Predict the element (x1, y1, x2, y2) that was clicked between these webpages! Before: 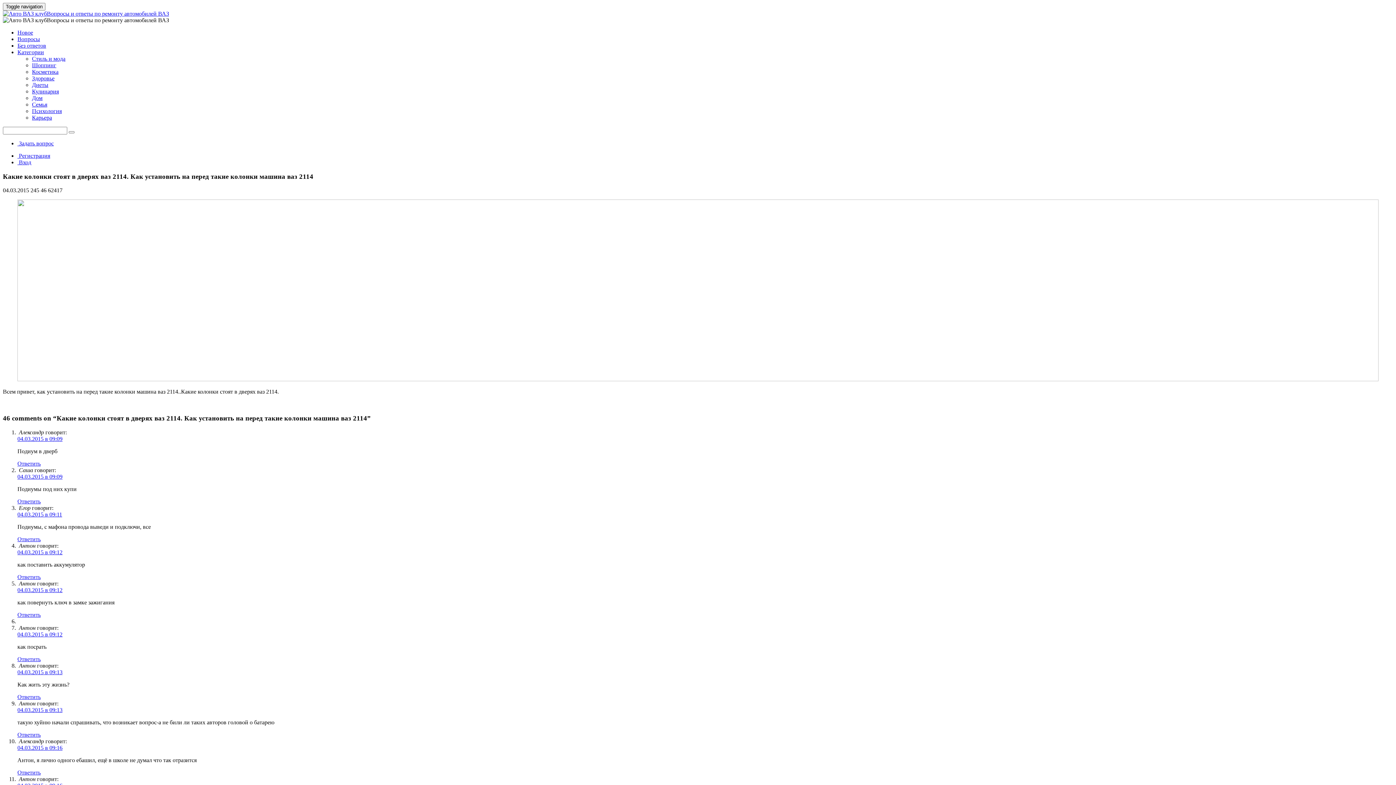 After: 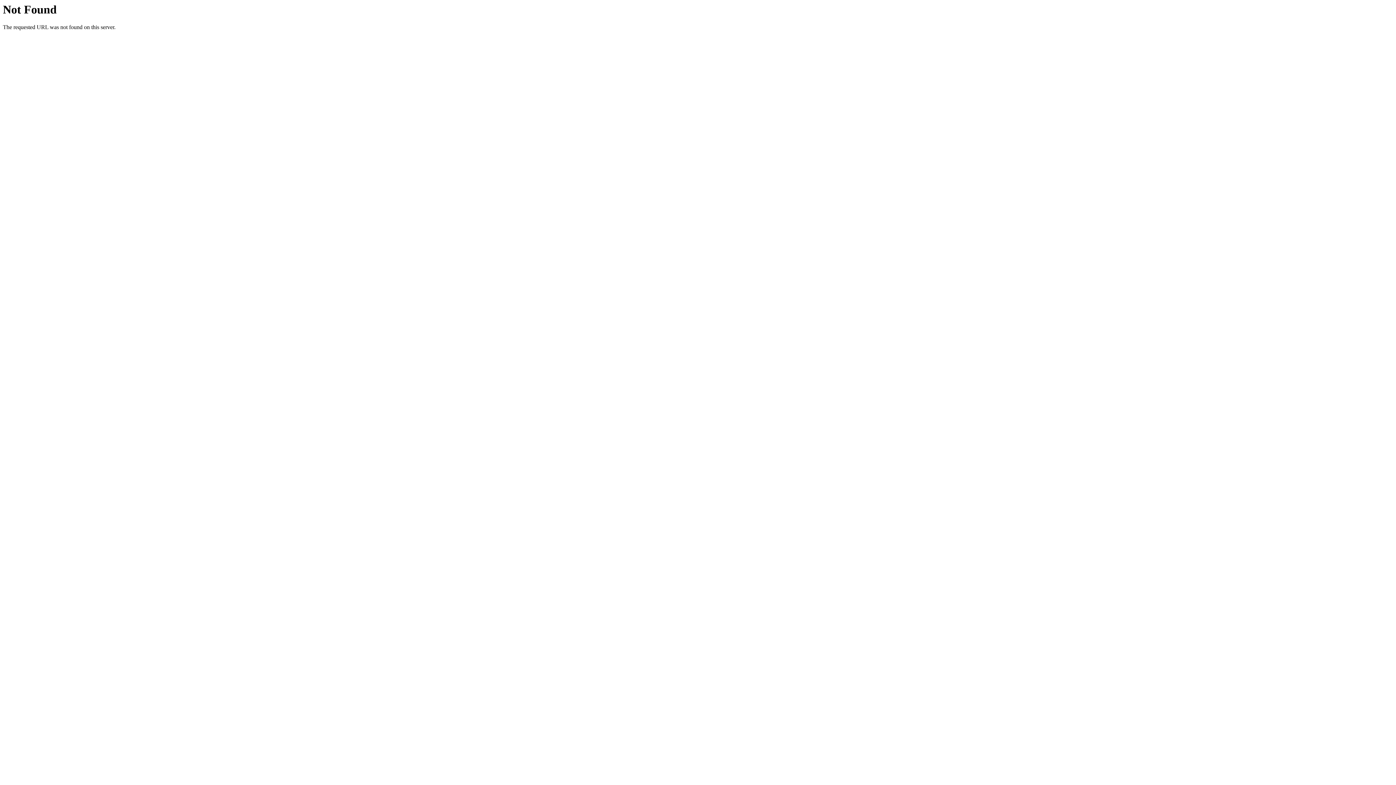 Action: label: Без ответов bbox: (17, 42, 46, 48)